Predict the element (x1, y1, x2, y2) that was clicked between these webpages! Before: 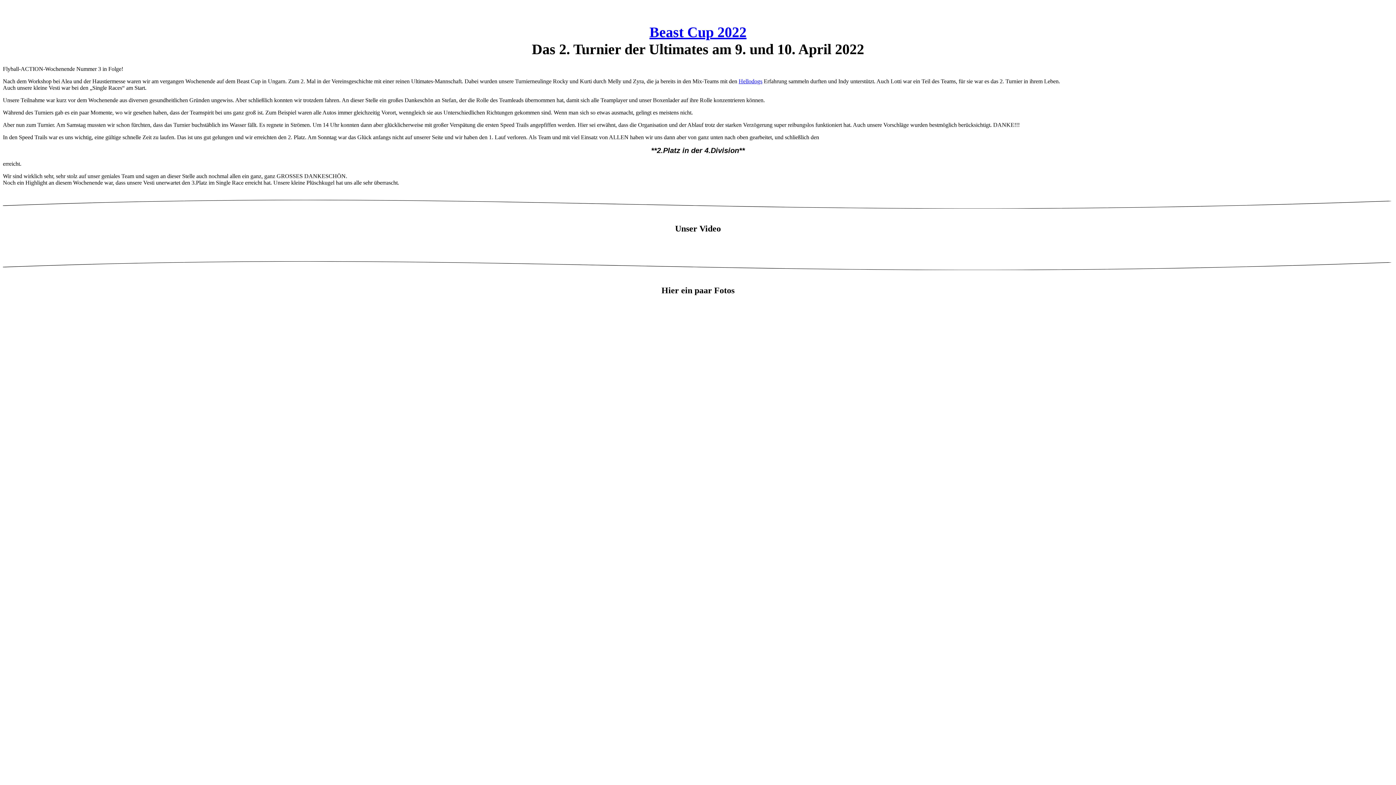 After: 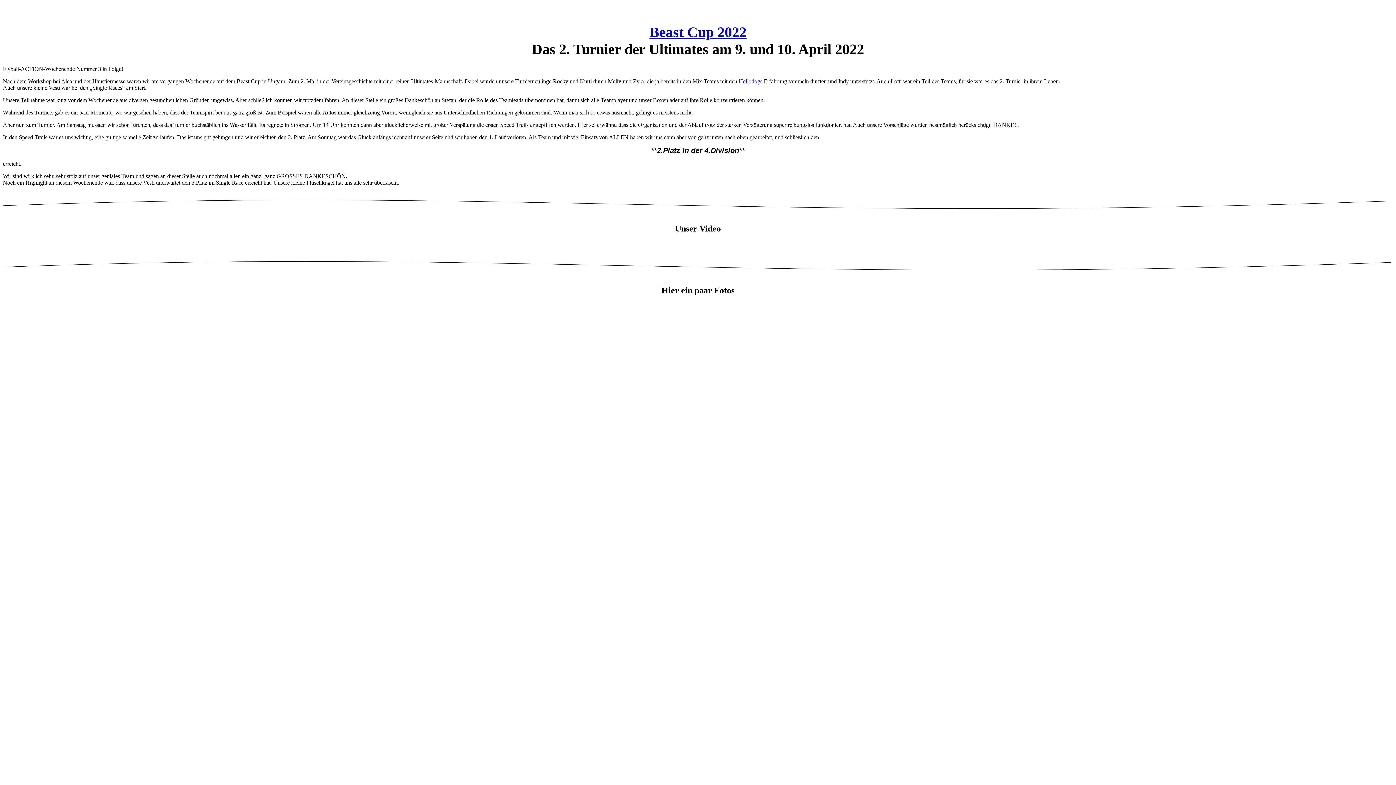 Action: label: Beast Cup 2022 bbox: (649, 24, 746, 40)